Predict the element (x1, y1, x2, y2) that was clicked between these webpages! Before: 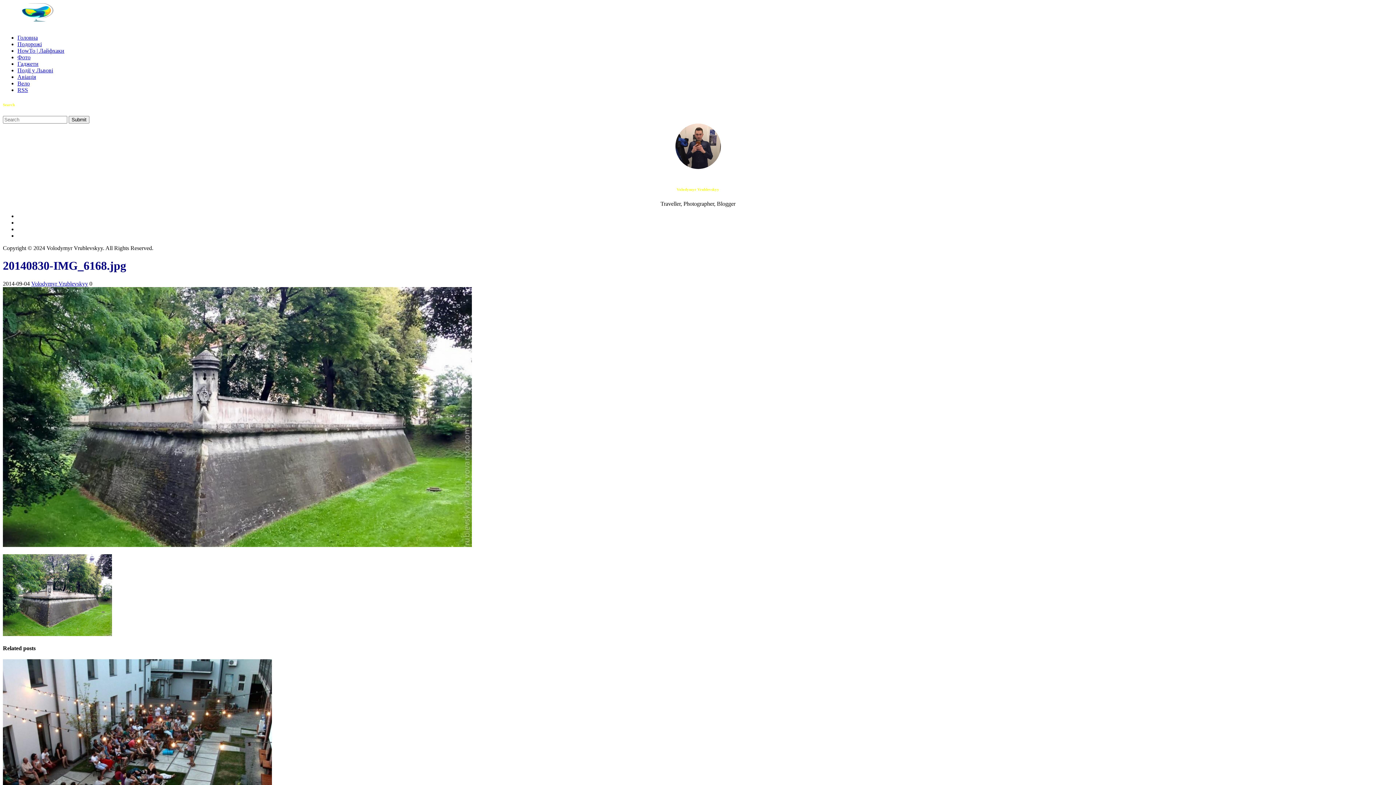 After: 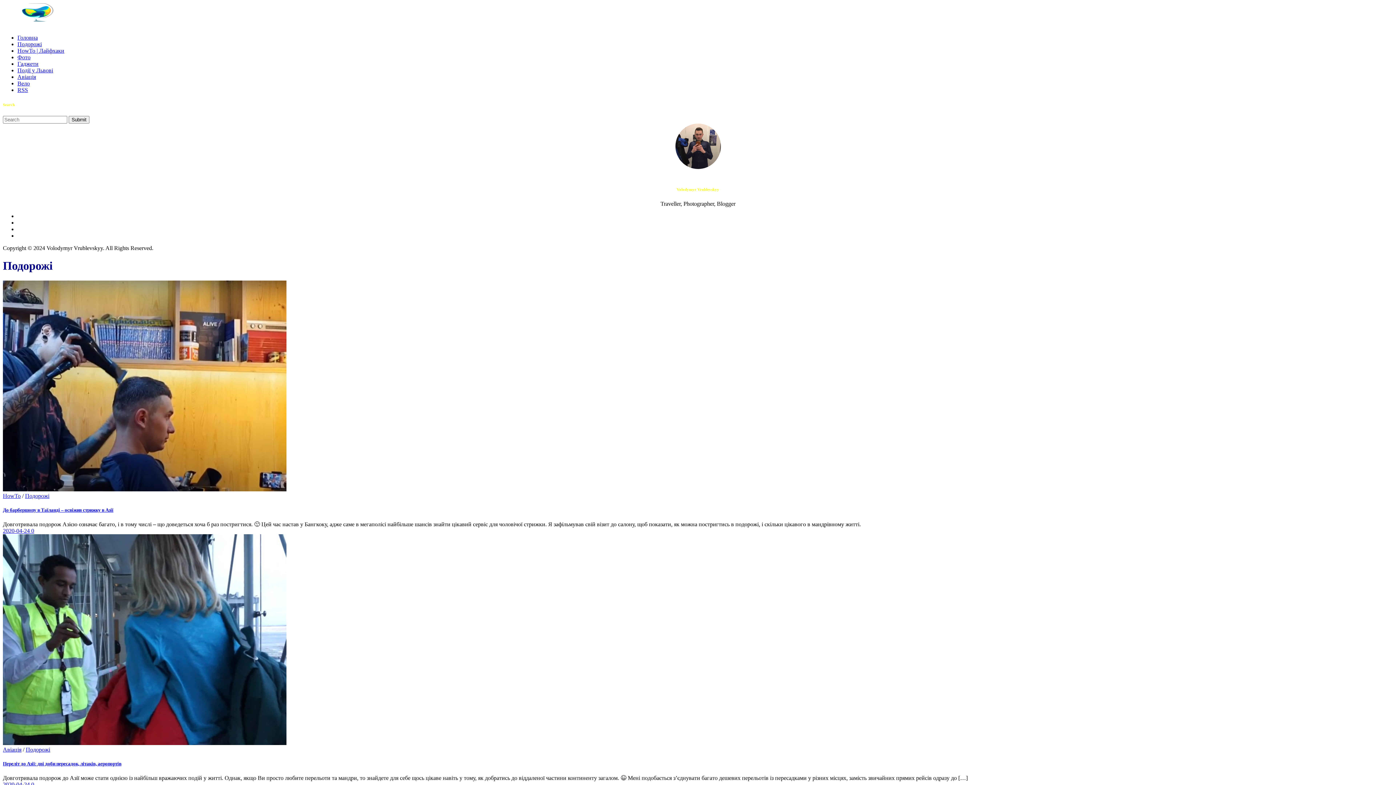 Action: bbox: (17, 41, 41, 47) label: Подорожі